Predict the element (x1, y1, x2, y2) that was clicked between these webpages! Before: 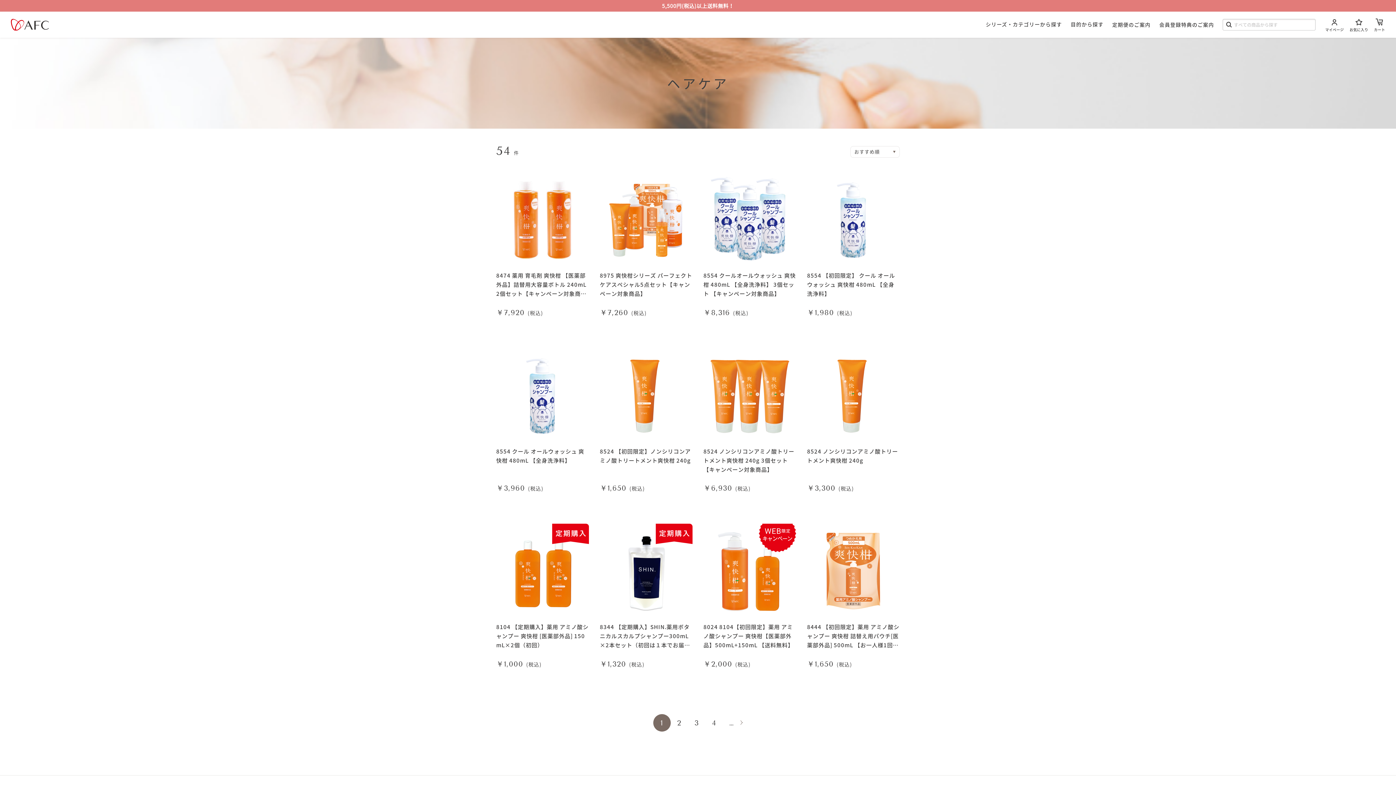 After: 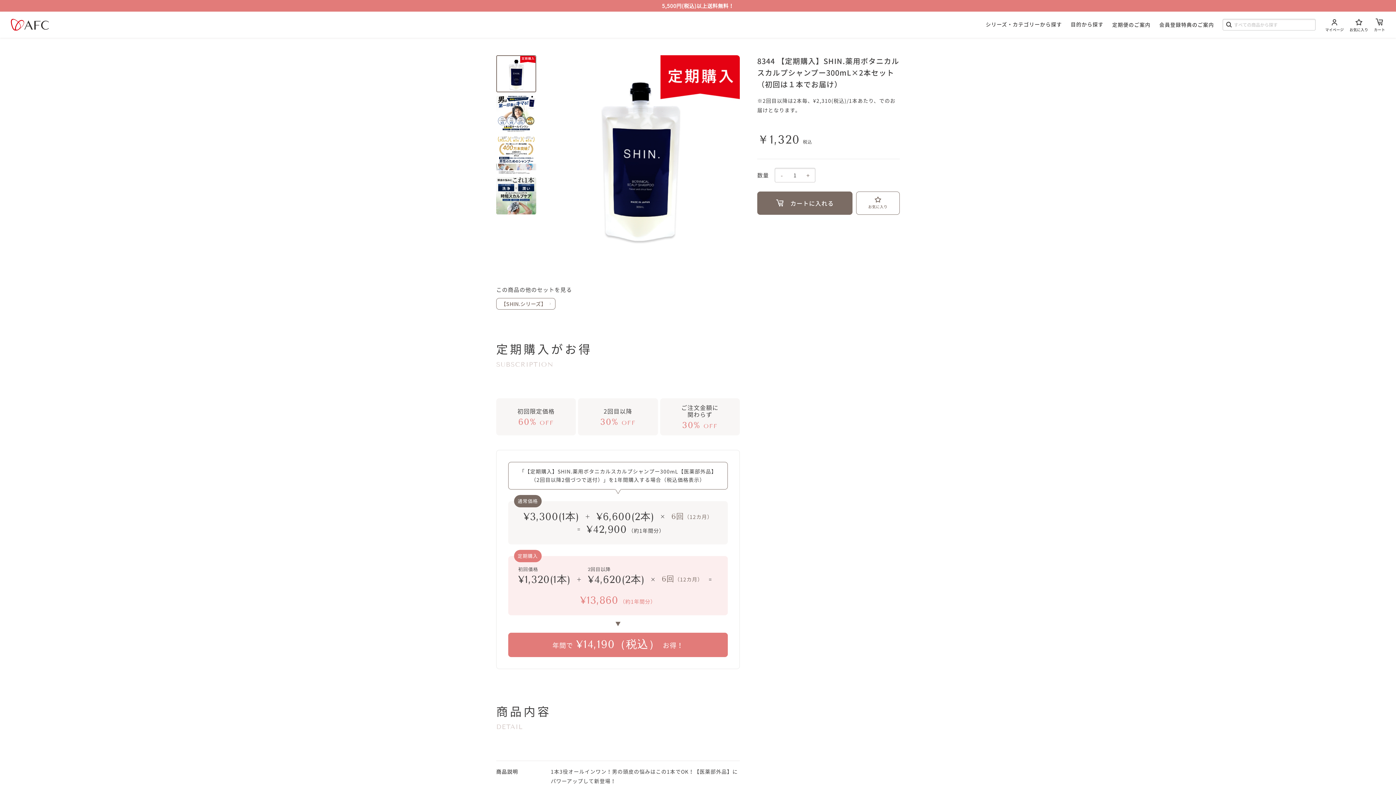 Action: bbox: (600, 622, 692, 648) label: 8344 【定期購入】SHIN.薬用ボタニカルスカルプシャンプー300mL×2本セット（初回は１本でお届け）